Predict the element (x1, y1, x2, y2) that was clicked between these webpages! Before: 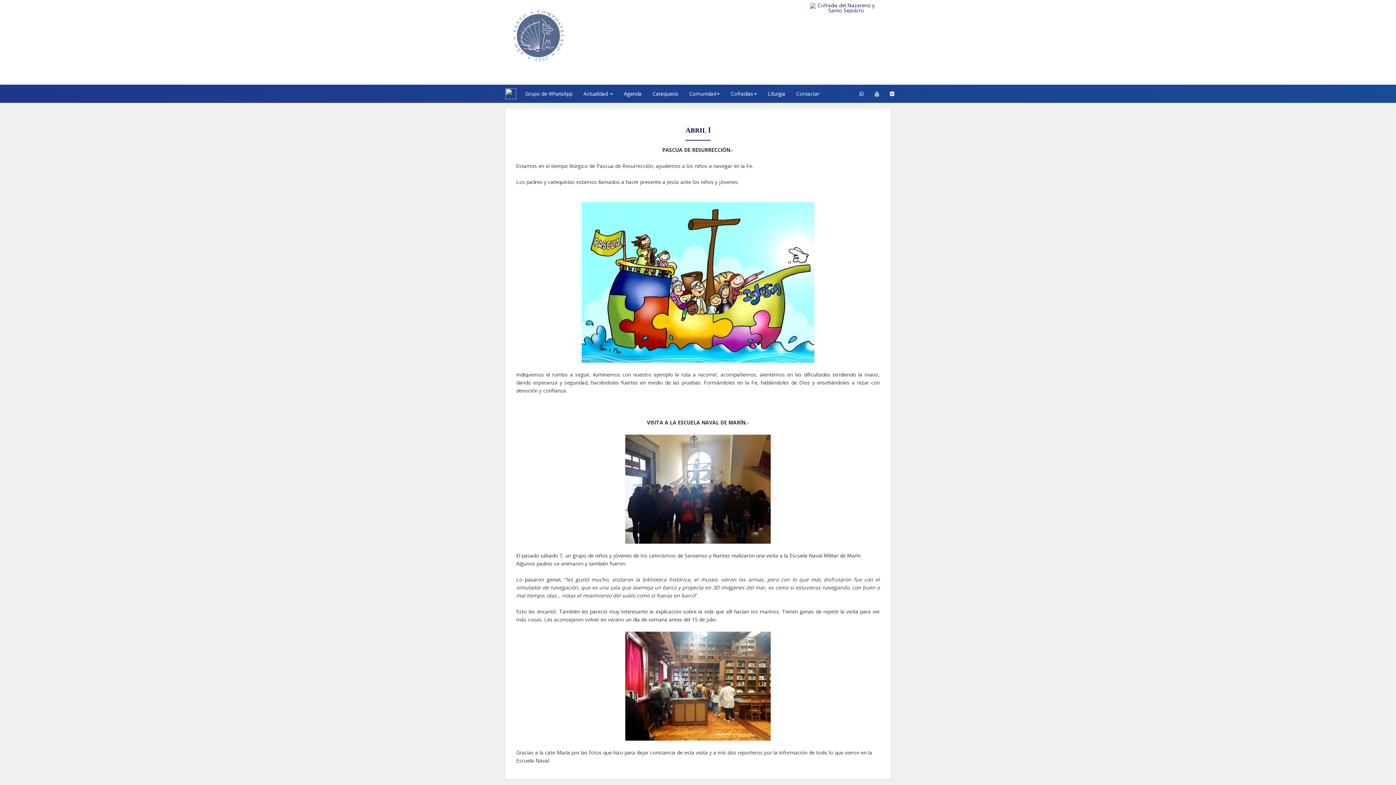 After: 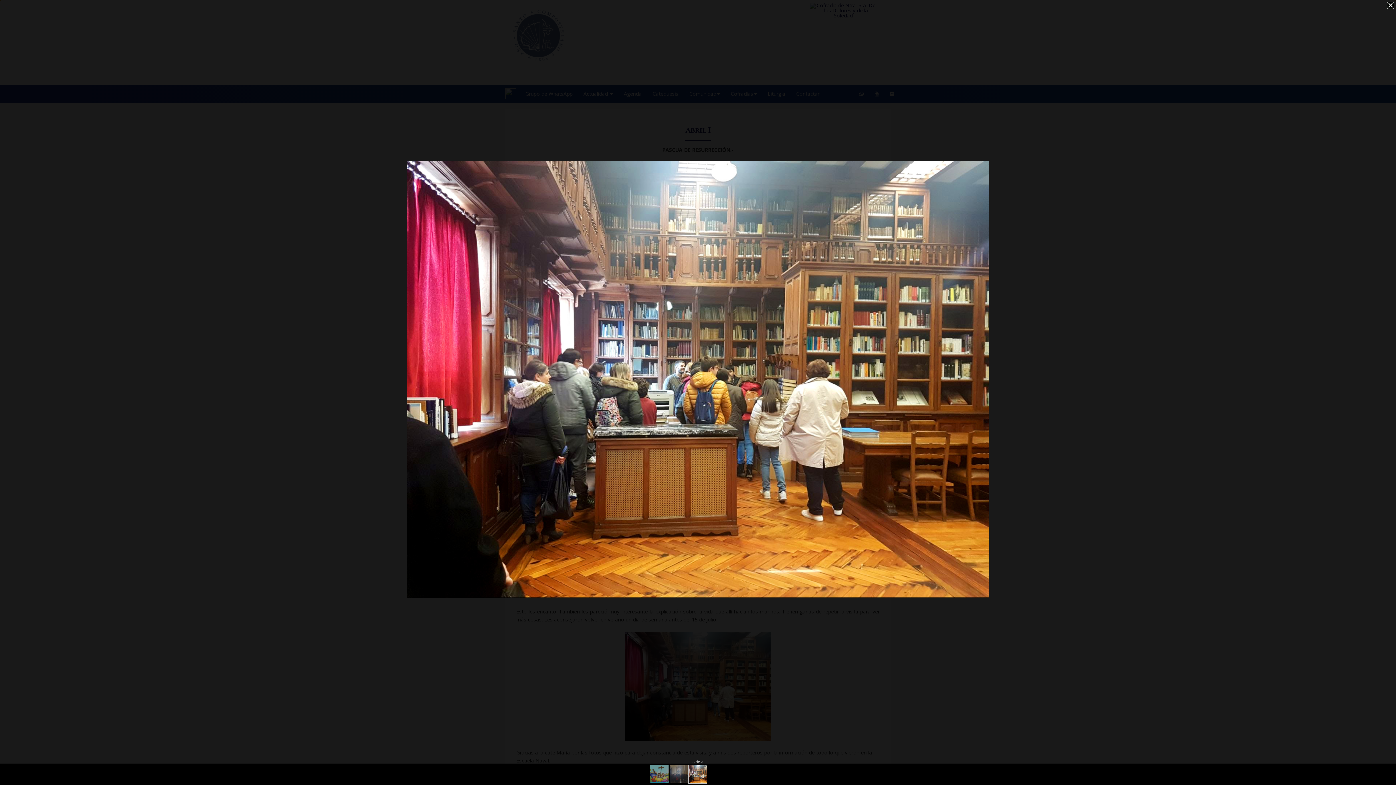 Action: bbox: (625, 682, 770, 689)